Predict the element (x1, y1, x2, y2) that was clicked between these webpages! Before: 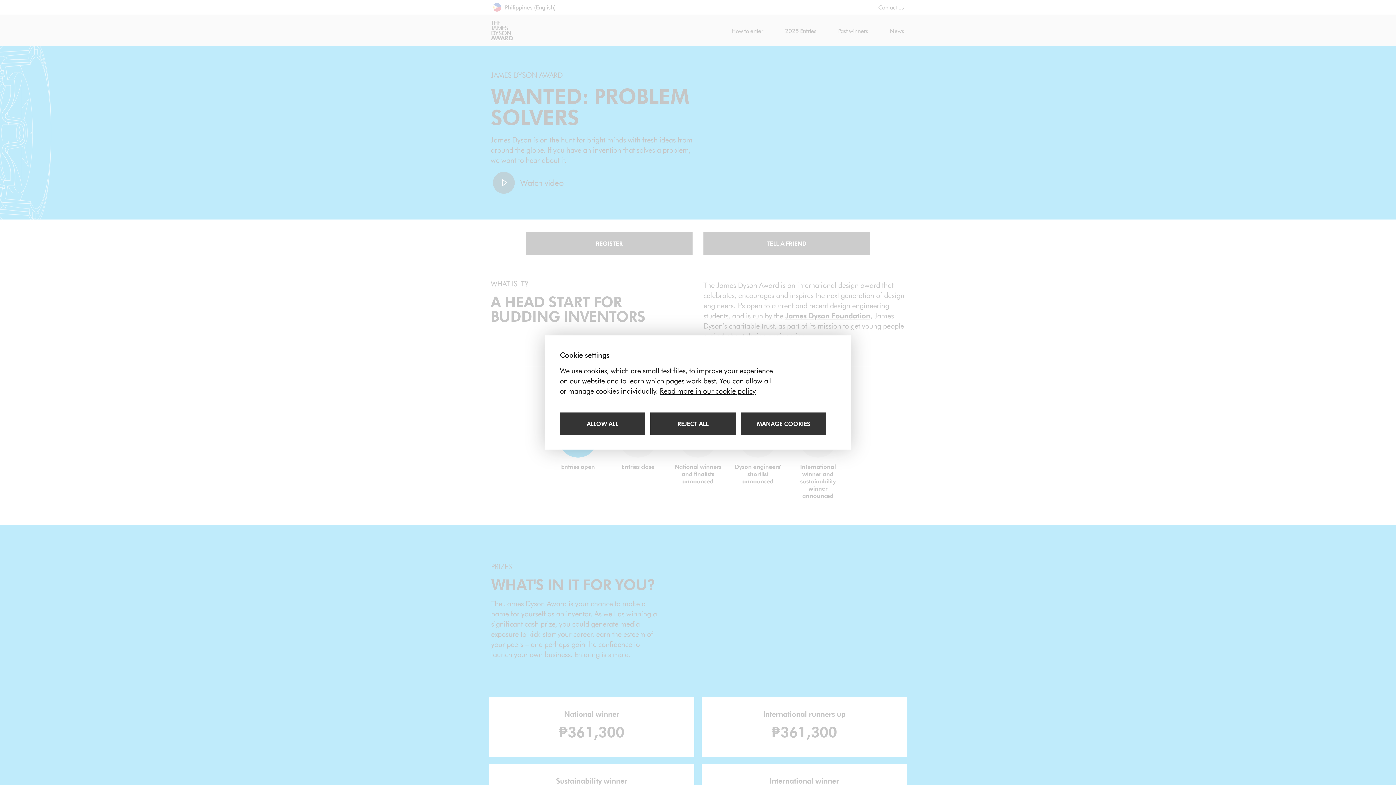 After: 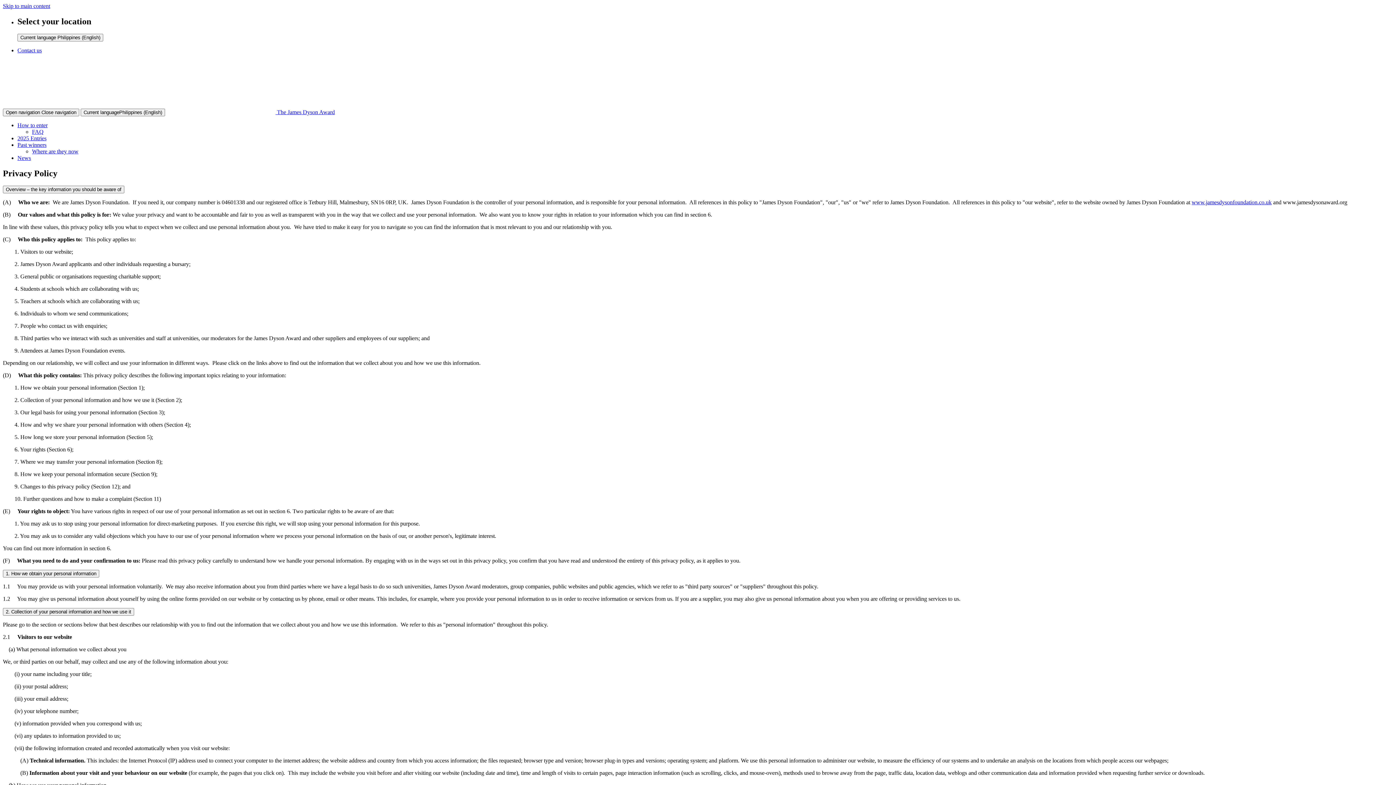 Action: bbox: (660, 386, 756, 395) label: Read more in our cookie policy